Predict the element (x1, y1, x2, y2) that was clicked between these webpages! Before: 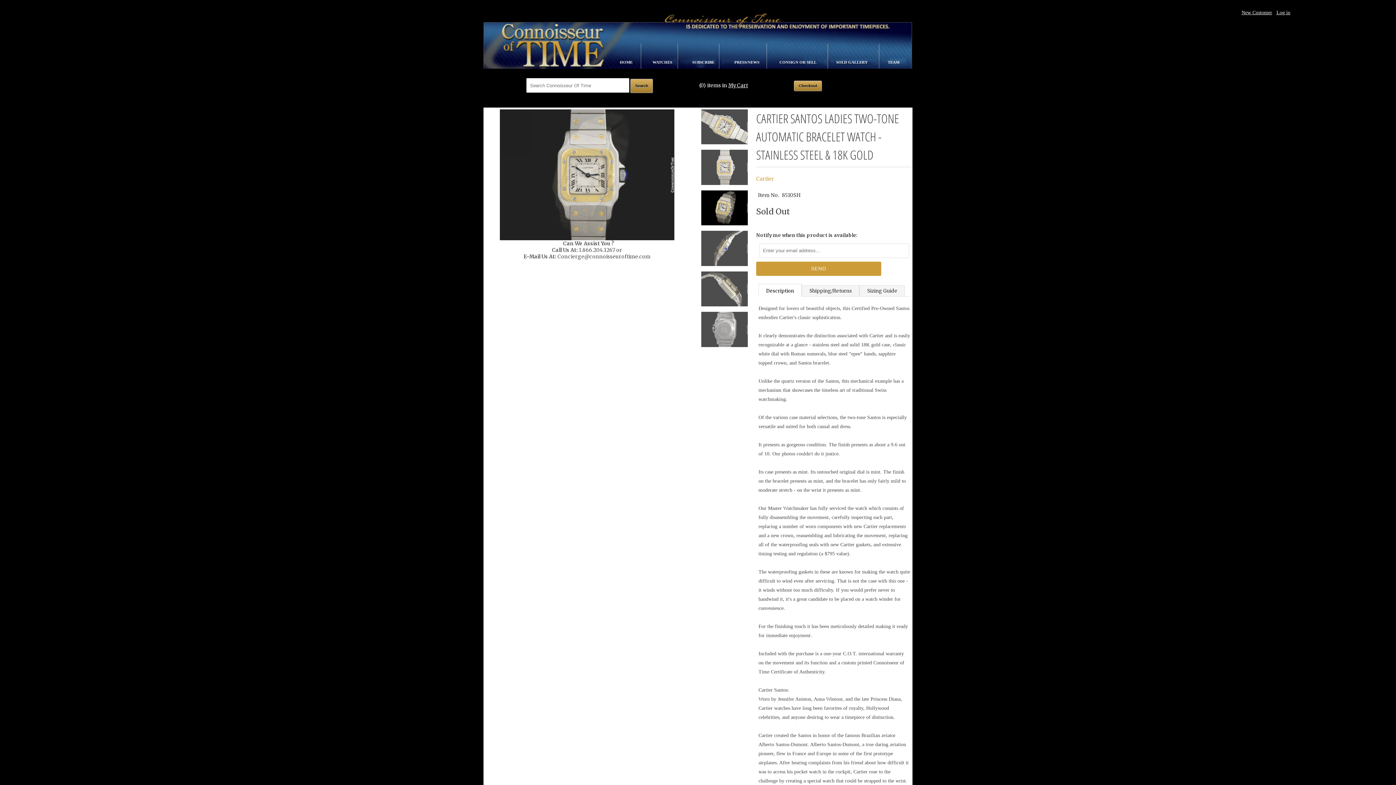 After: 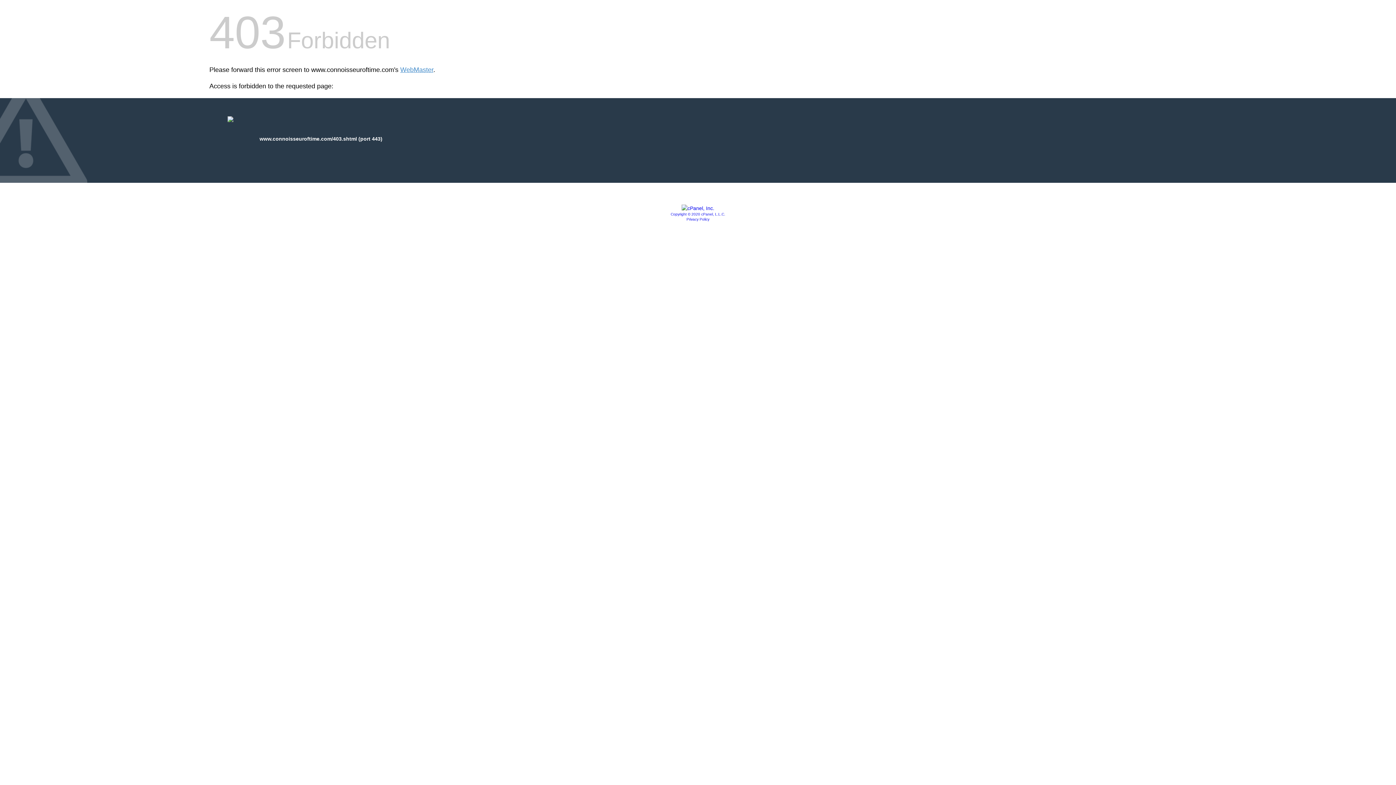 Action: bbox: (734, 50, 760, 64) label: PRESS/NEWS 